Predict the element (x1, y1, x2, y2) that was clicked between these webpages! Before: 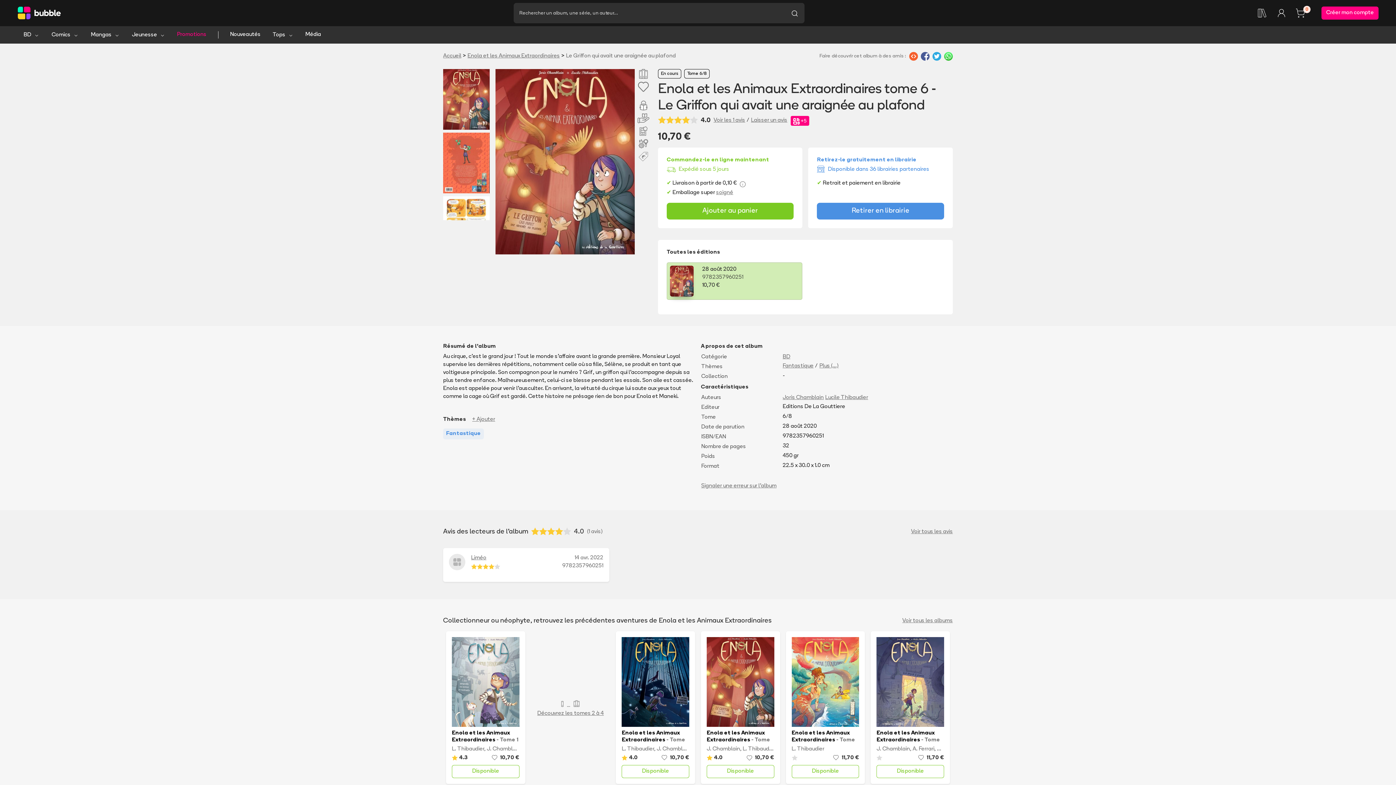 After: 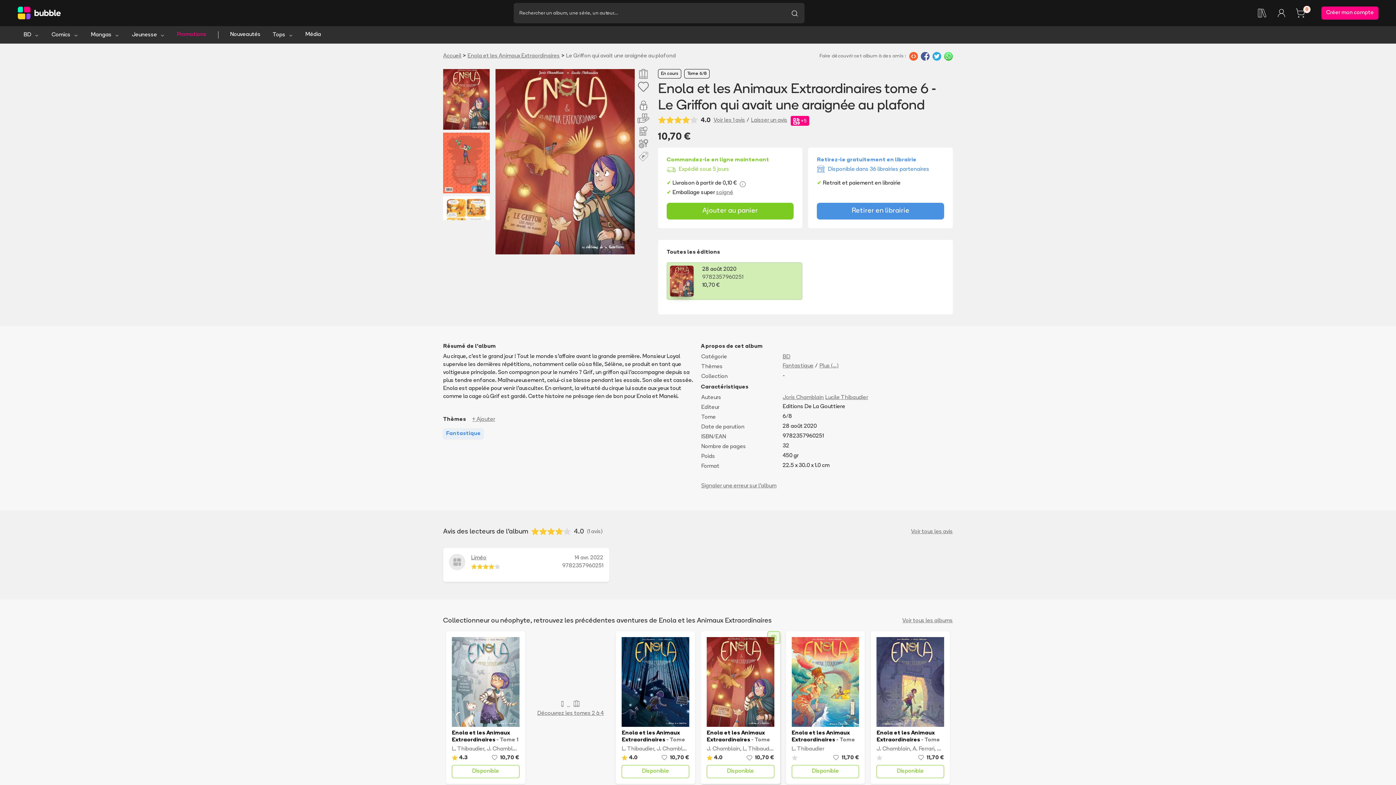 Action: bbox: (706, 637, 774, 727)